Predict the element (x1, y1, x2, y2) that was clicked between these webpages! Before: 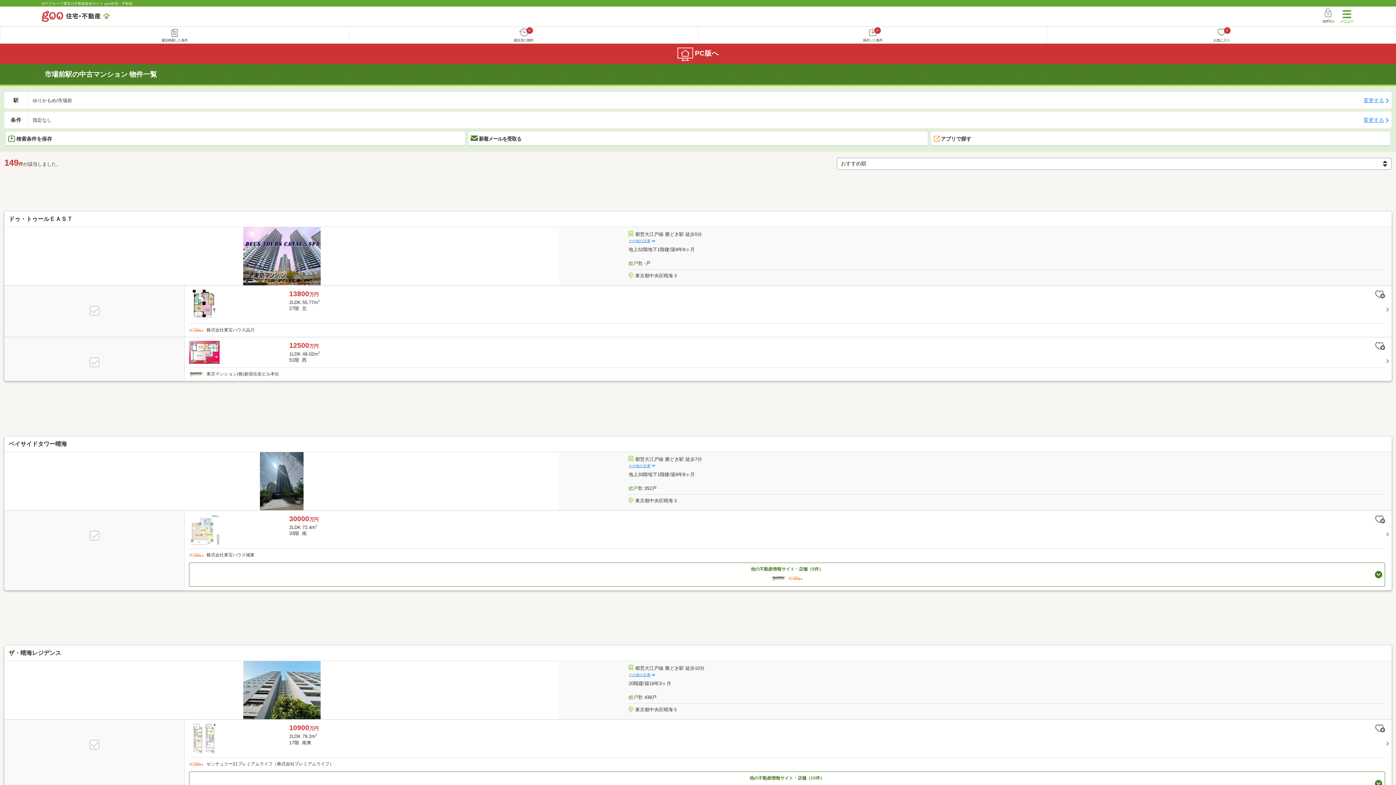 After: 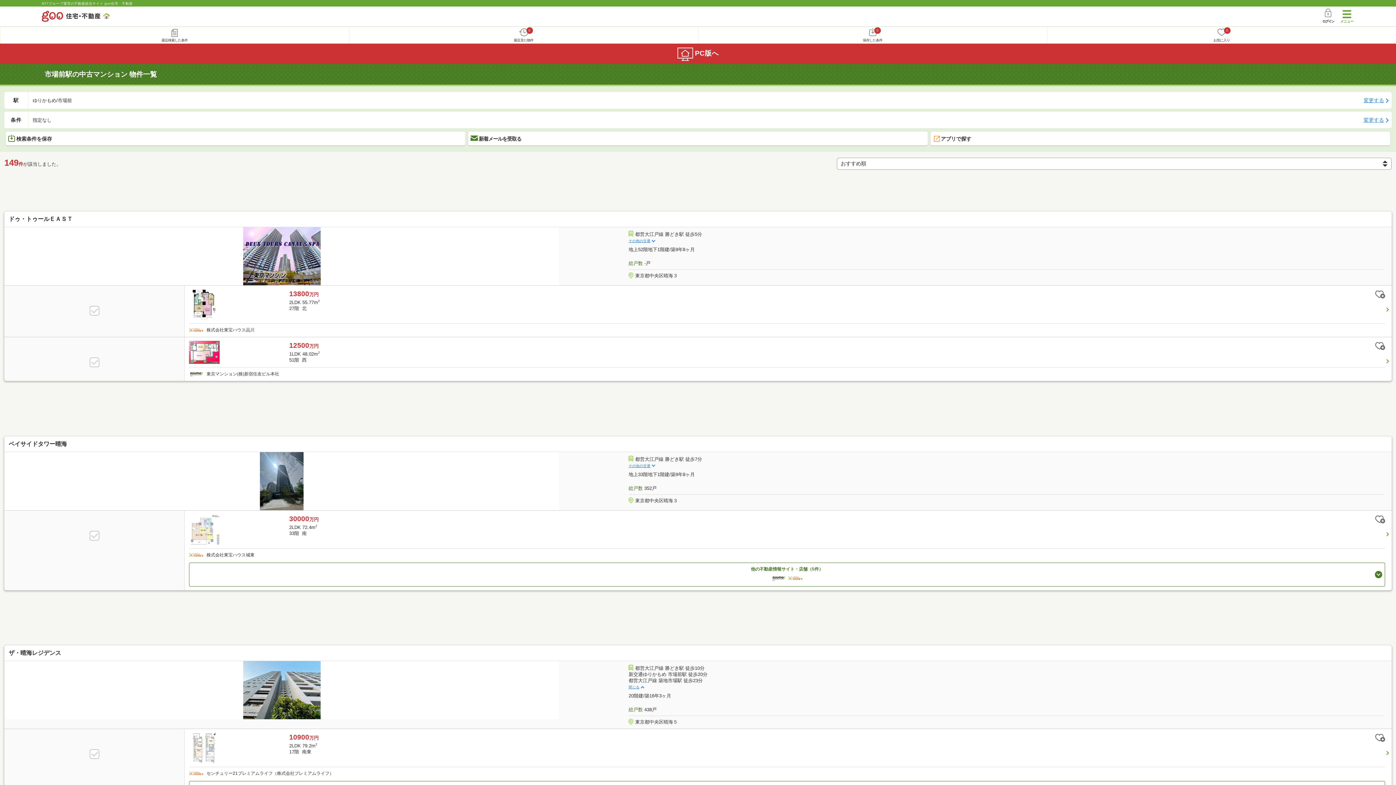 Action: label: その他の交通 bbox: (628, 673, 654, 677)